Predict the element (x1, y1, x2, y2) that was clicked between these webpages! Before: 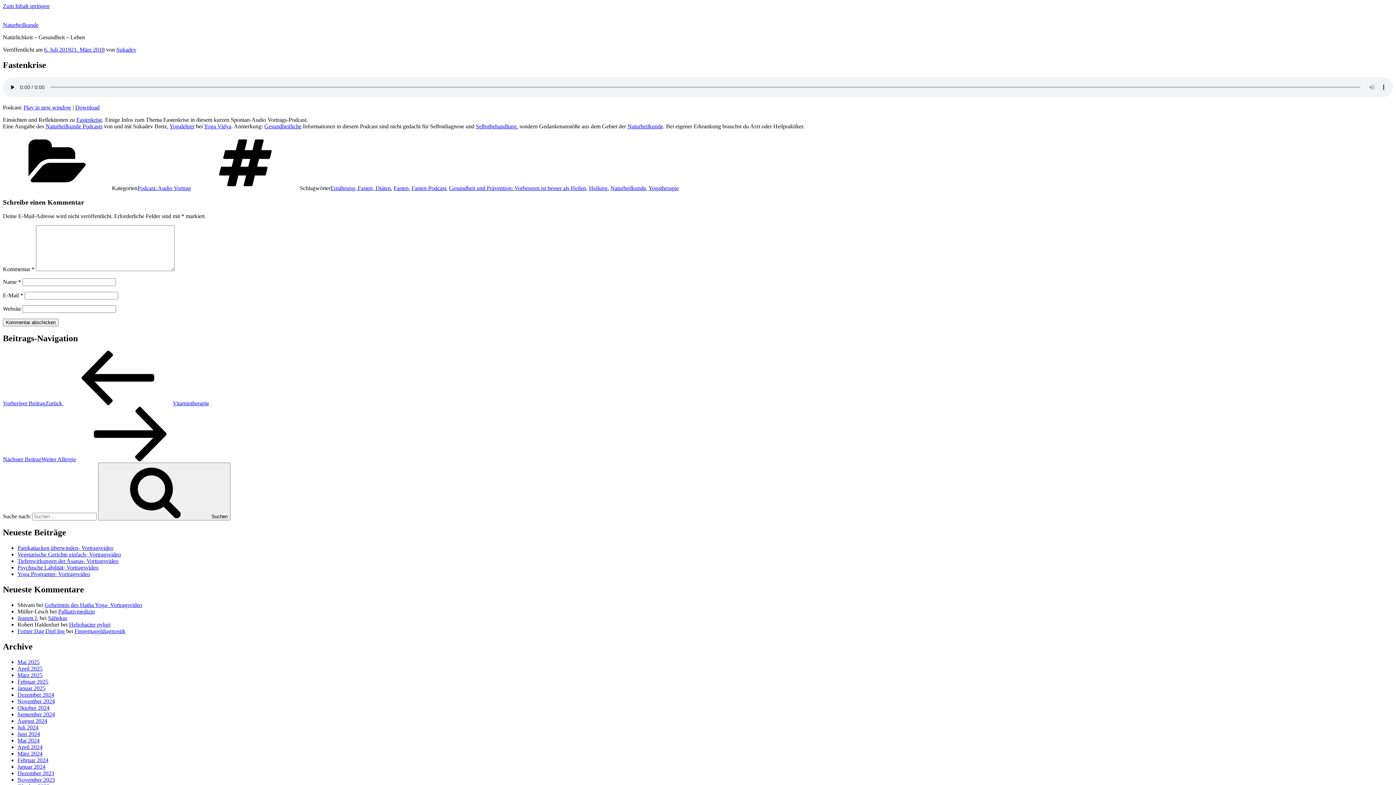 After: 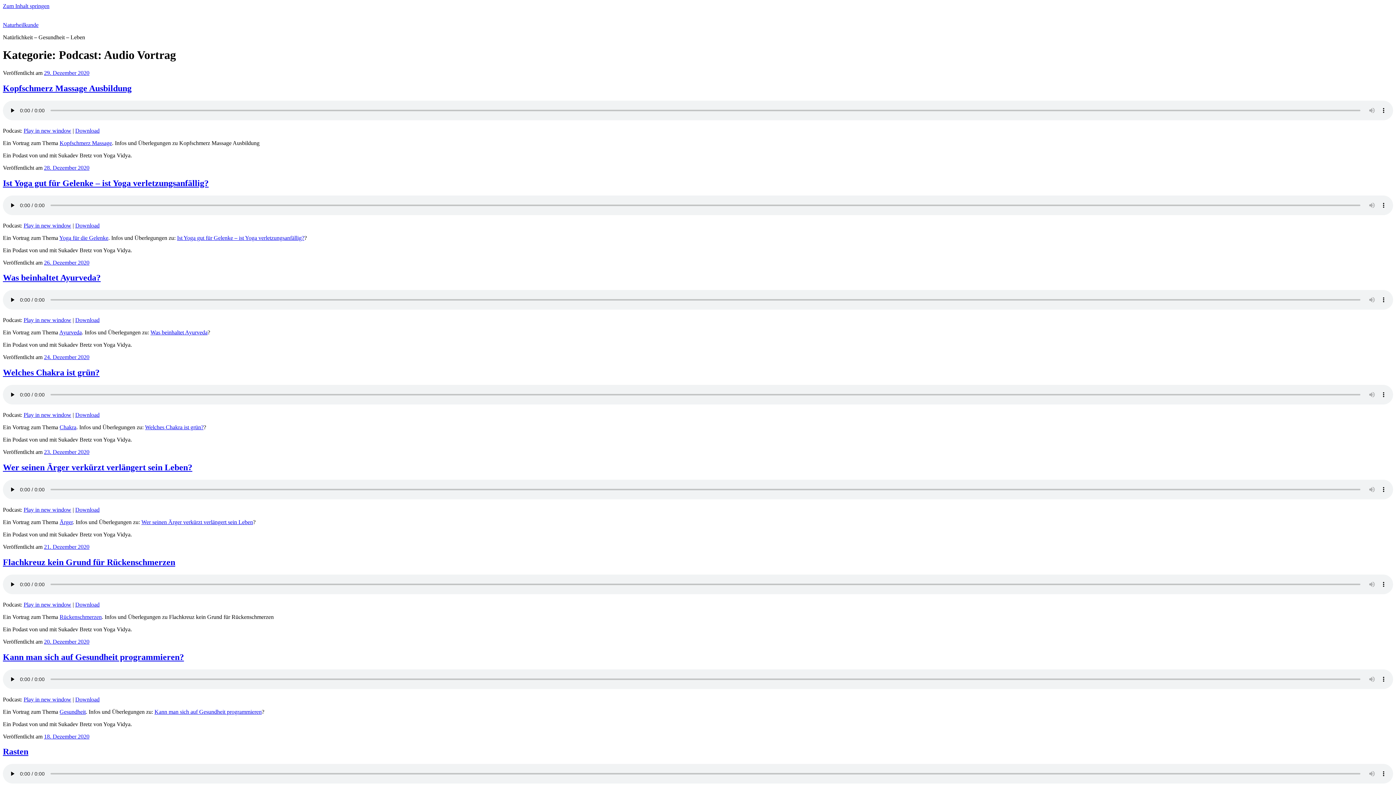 Action: bbox: (137, 185, 190, 191) label: Podcast: Audio Vortrag